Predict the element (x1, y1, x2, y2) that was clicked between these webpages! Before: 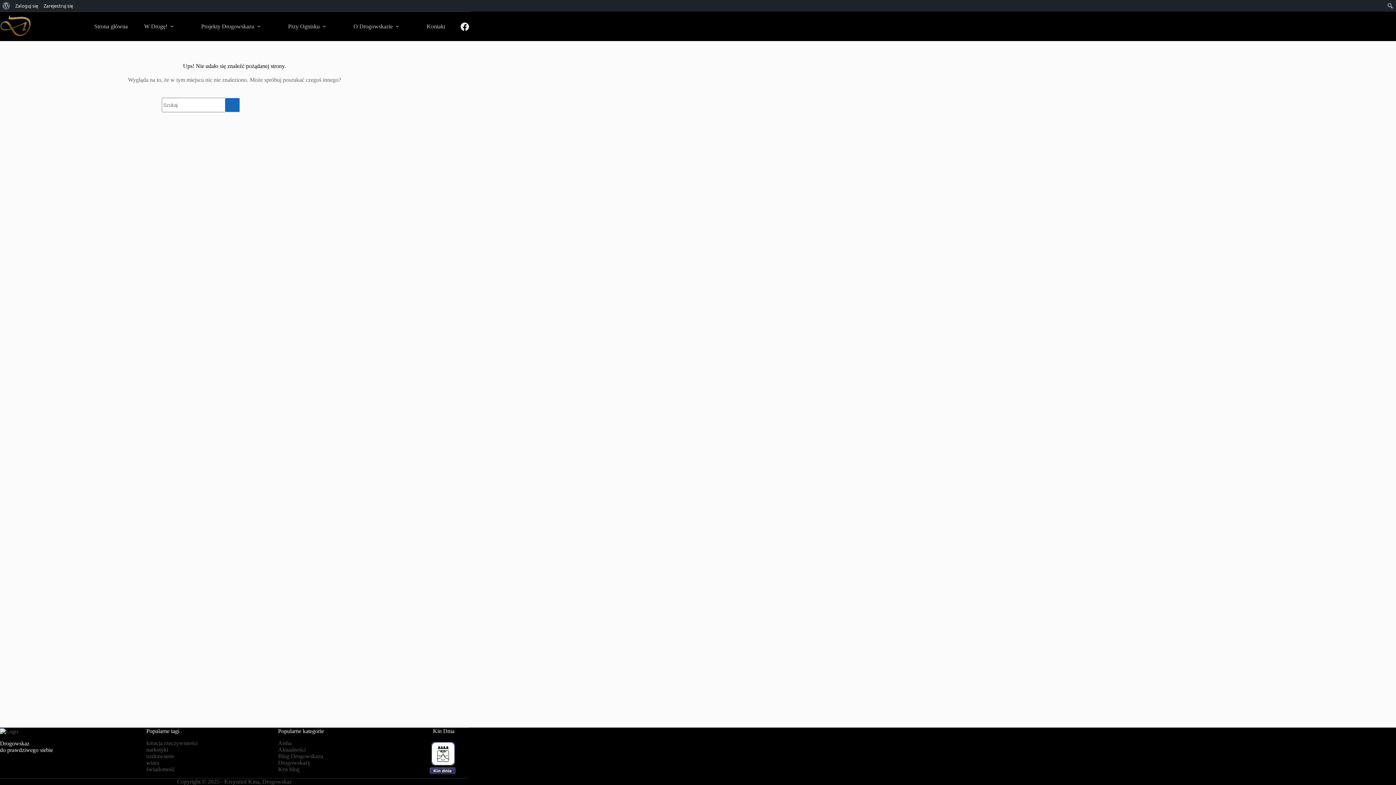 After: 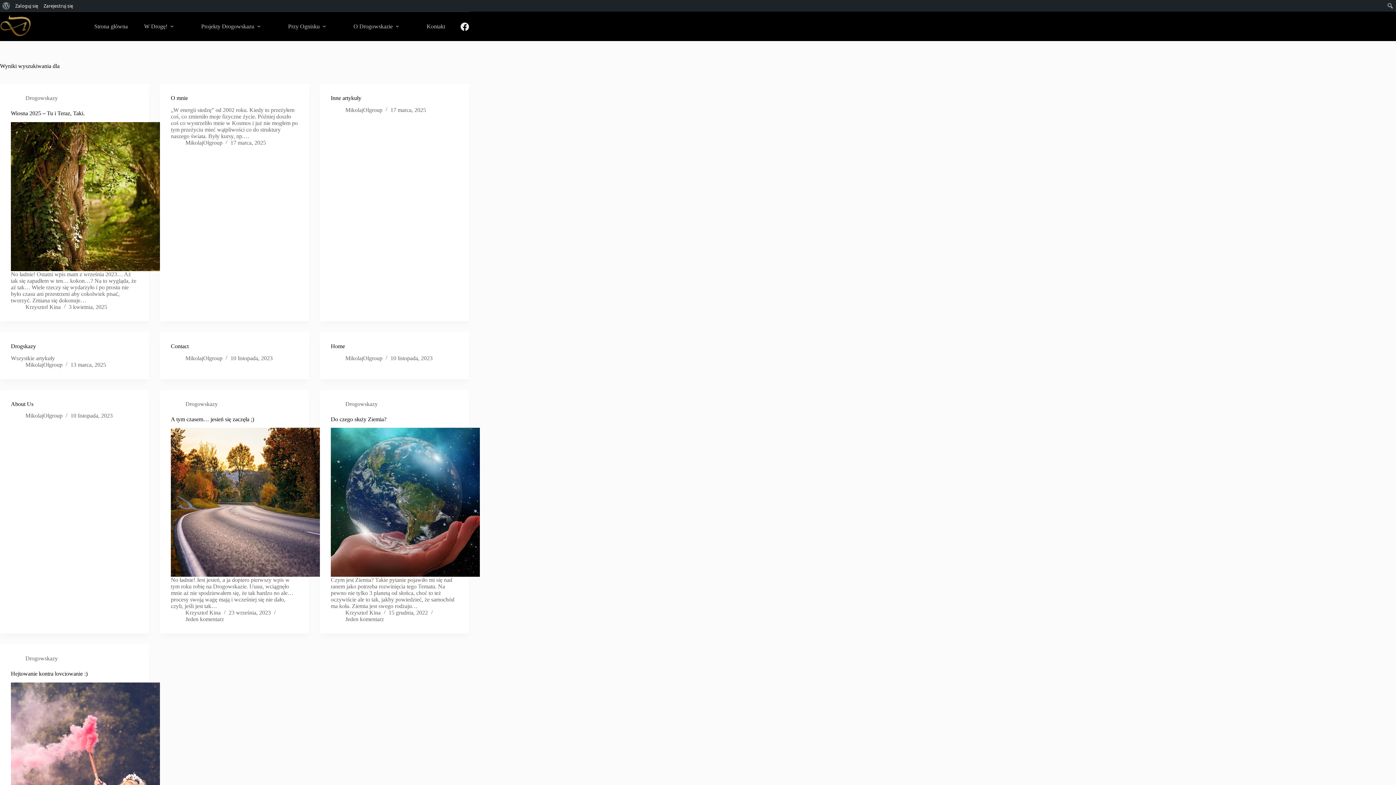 Action: bbox: (225, 97, 240, 112) label: Przycisk wyszukiwania